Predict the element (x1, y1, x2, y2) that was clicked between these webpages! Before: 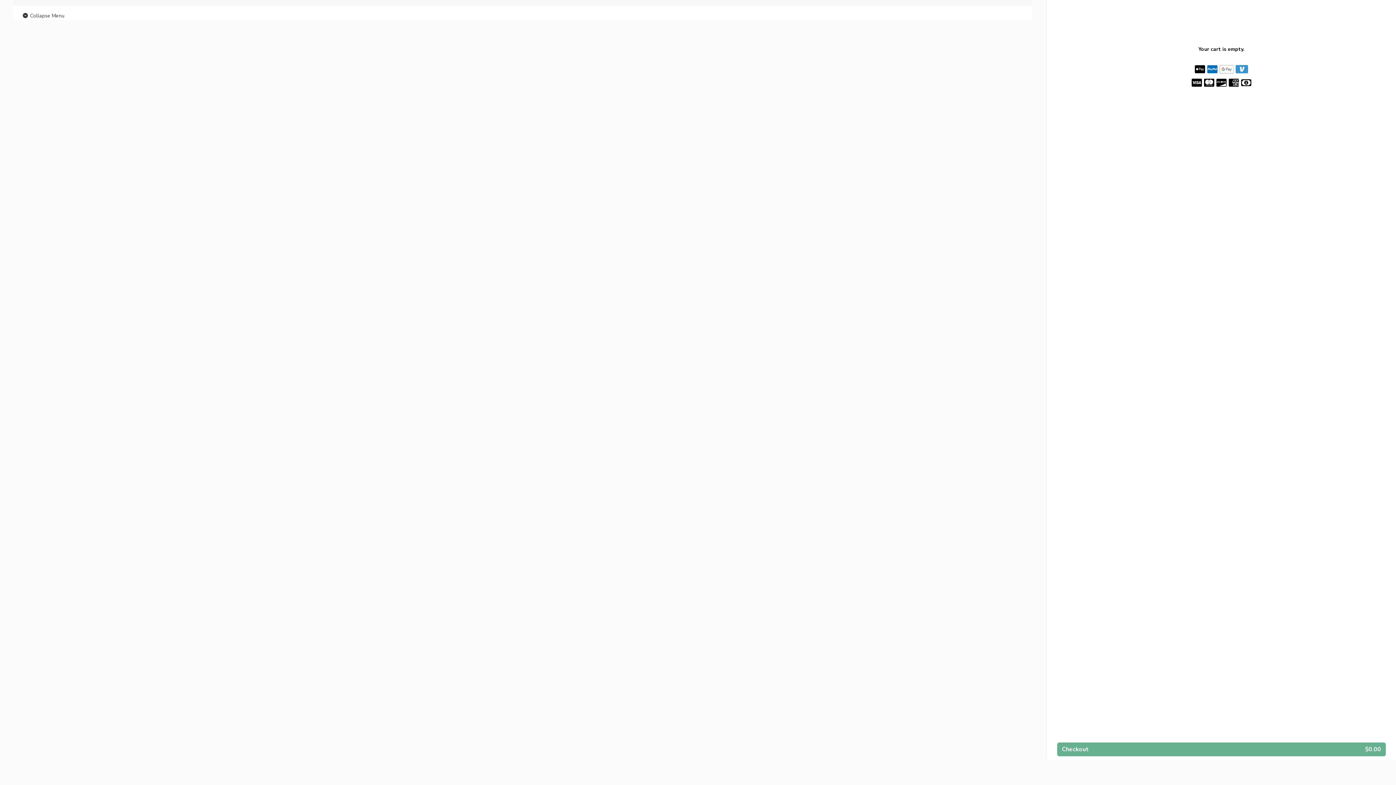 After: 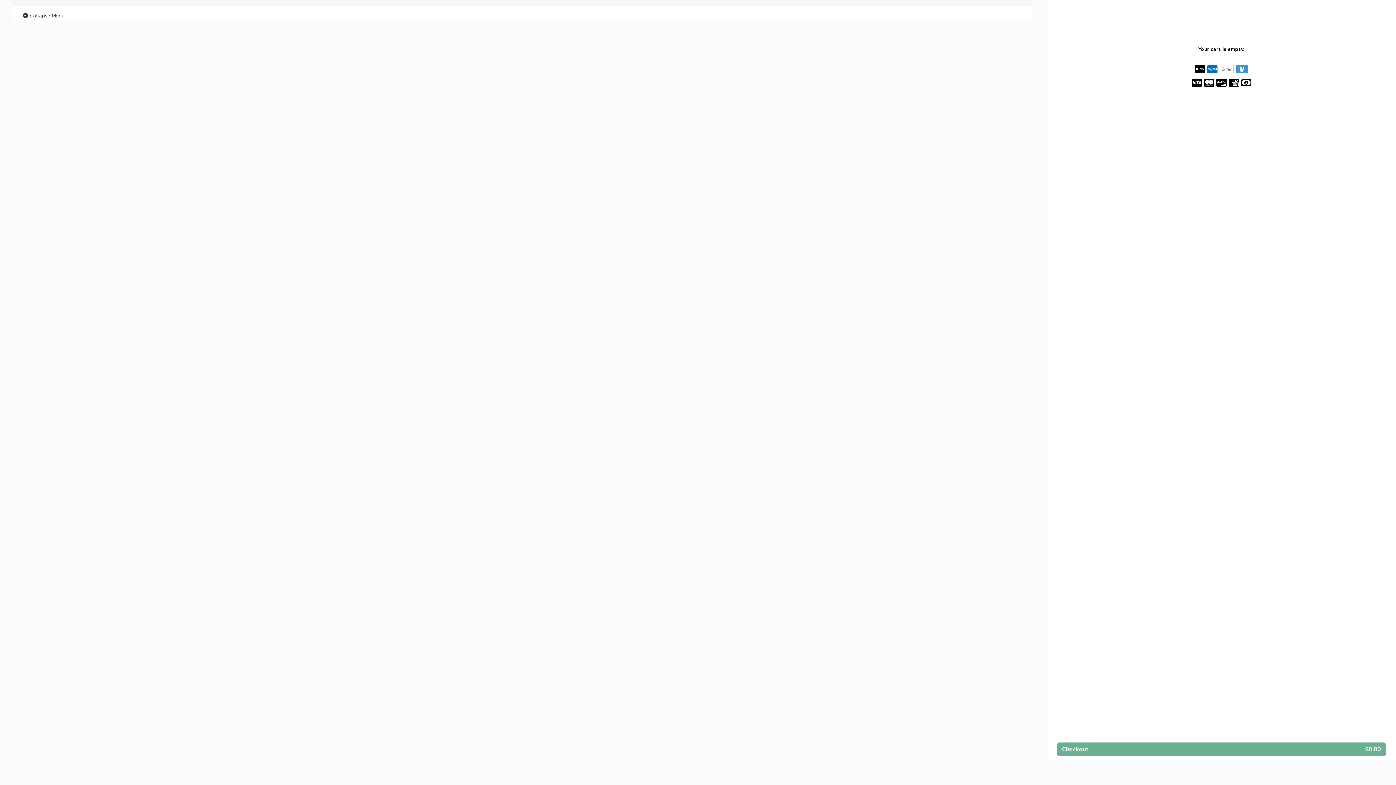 Action: bbox: (21, 11, 64, 20) label:  Collapse Menu